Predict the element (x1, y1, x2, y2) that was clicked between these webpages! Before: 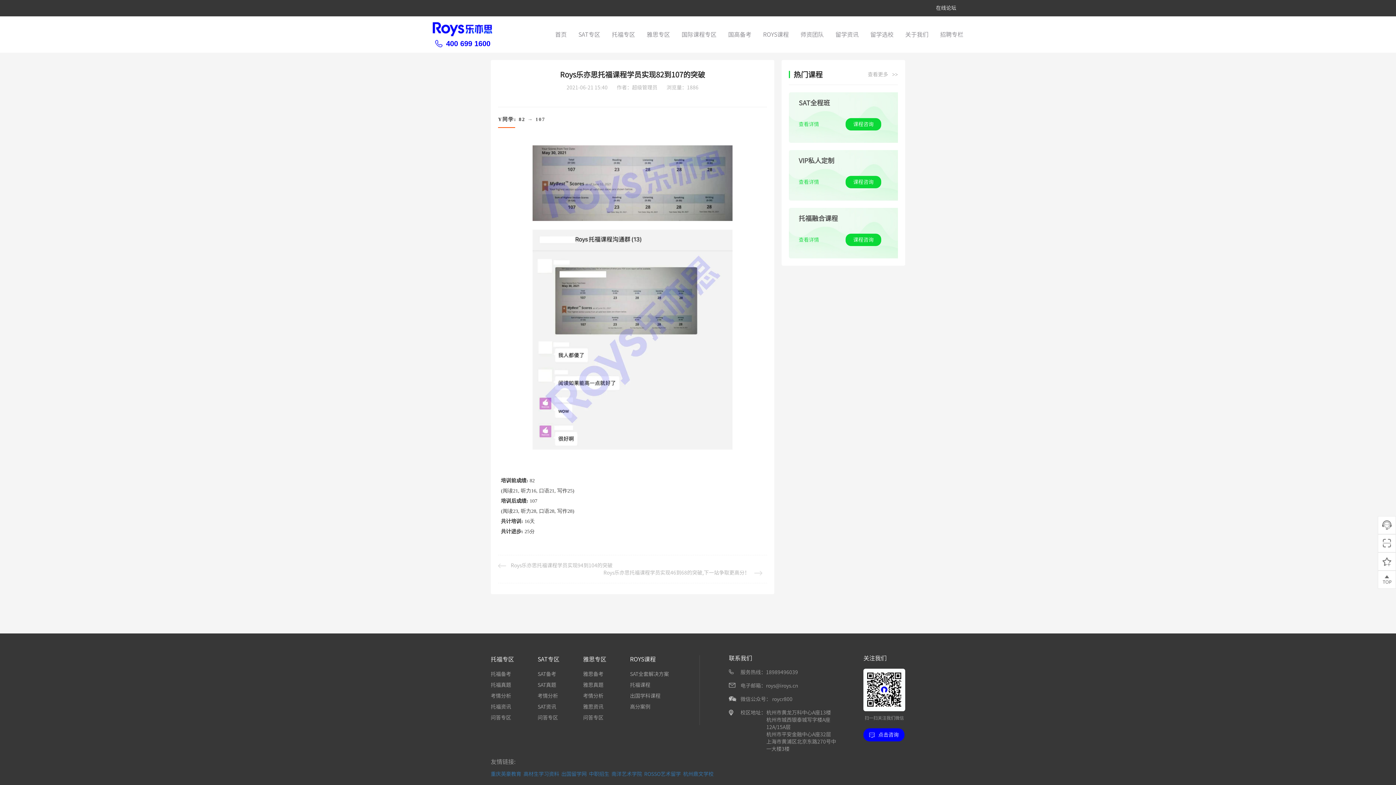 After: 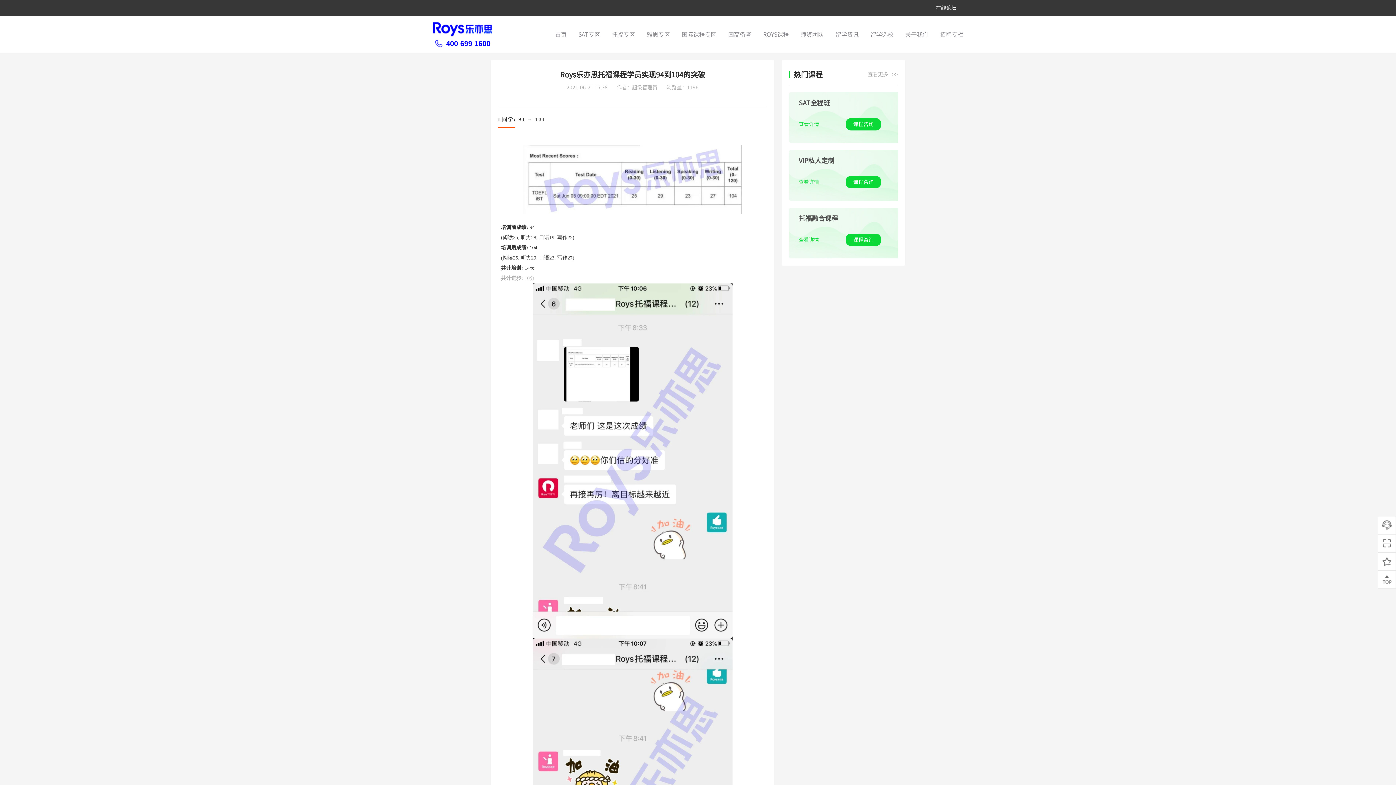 Action: label: Roys乐亦思托福课程学员实现94到104的突破 bbox: (498, 562, 612, 569)